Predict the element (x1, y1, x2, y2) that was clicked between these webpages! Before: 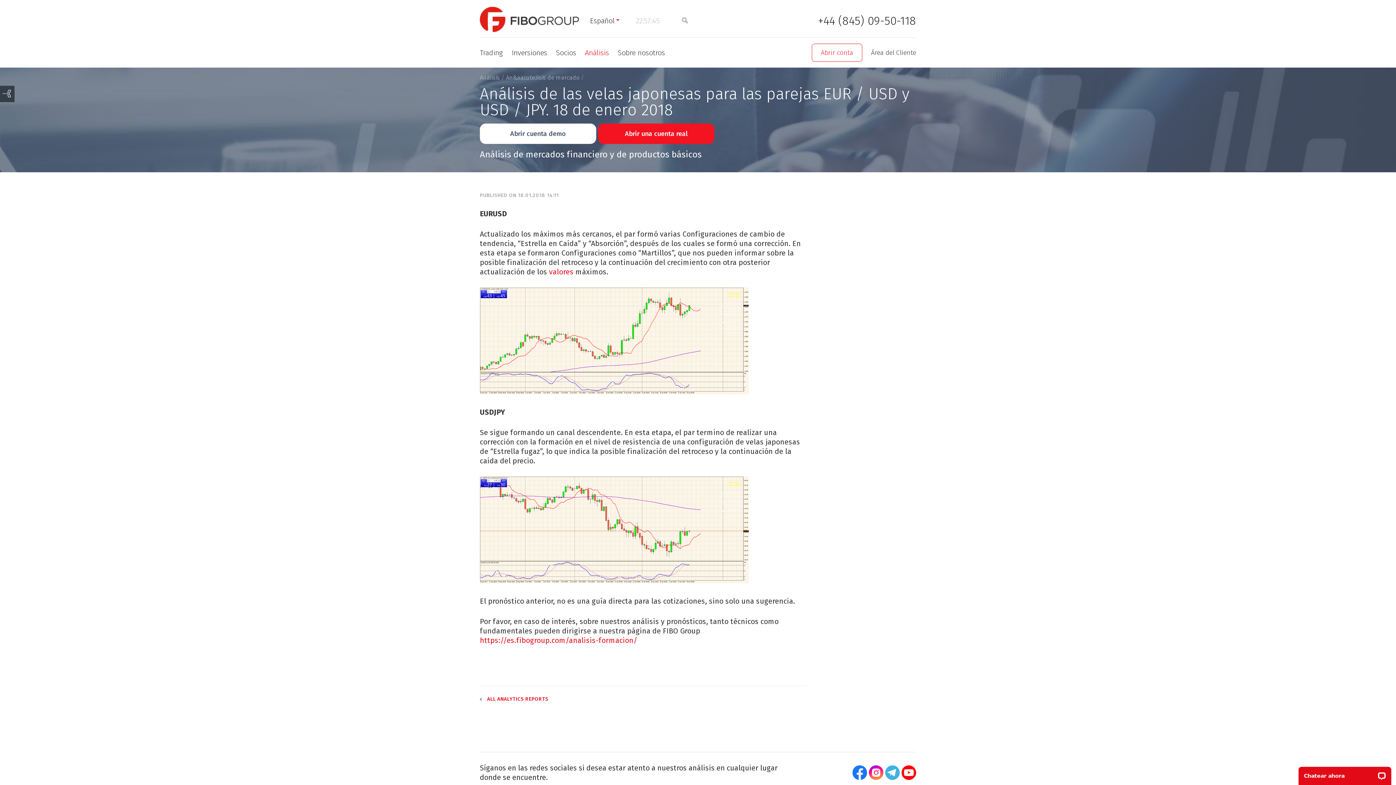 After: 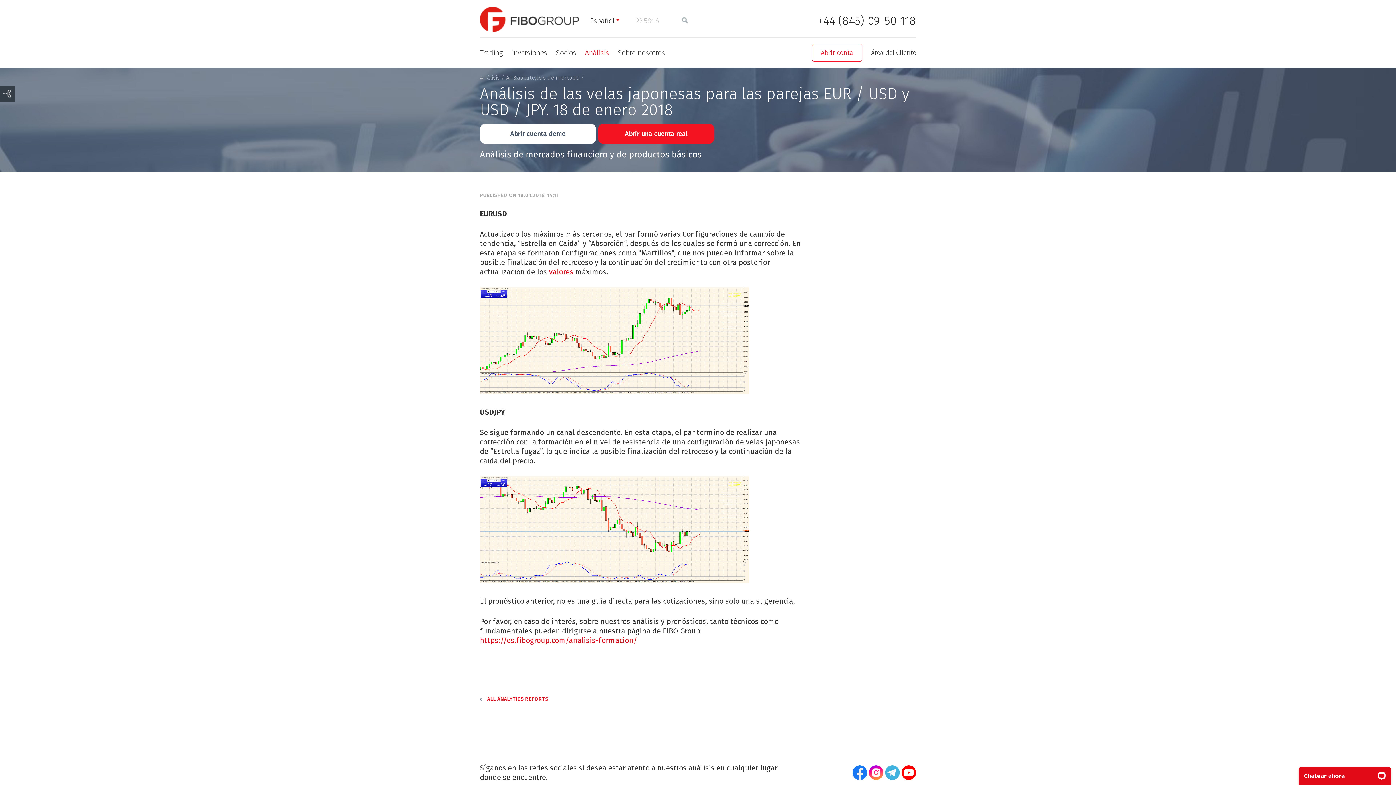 Action: bbox: (885, 765, 900, 780)